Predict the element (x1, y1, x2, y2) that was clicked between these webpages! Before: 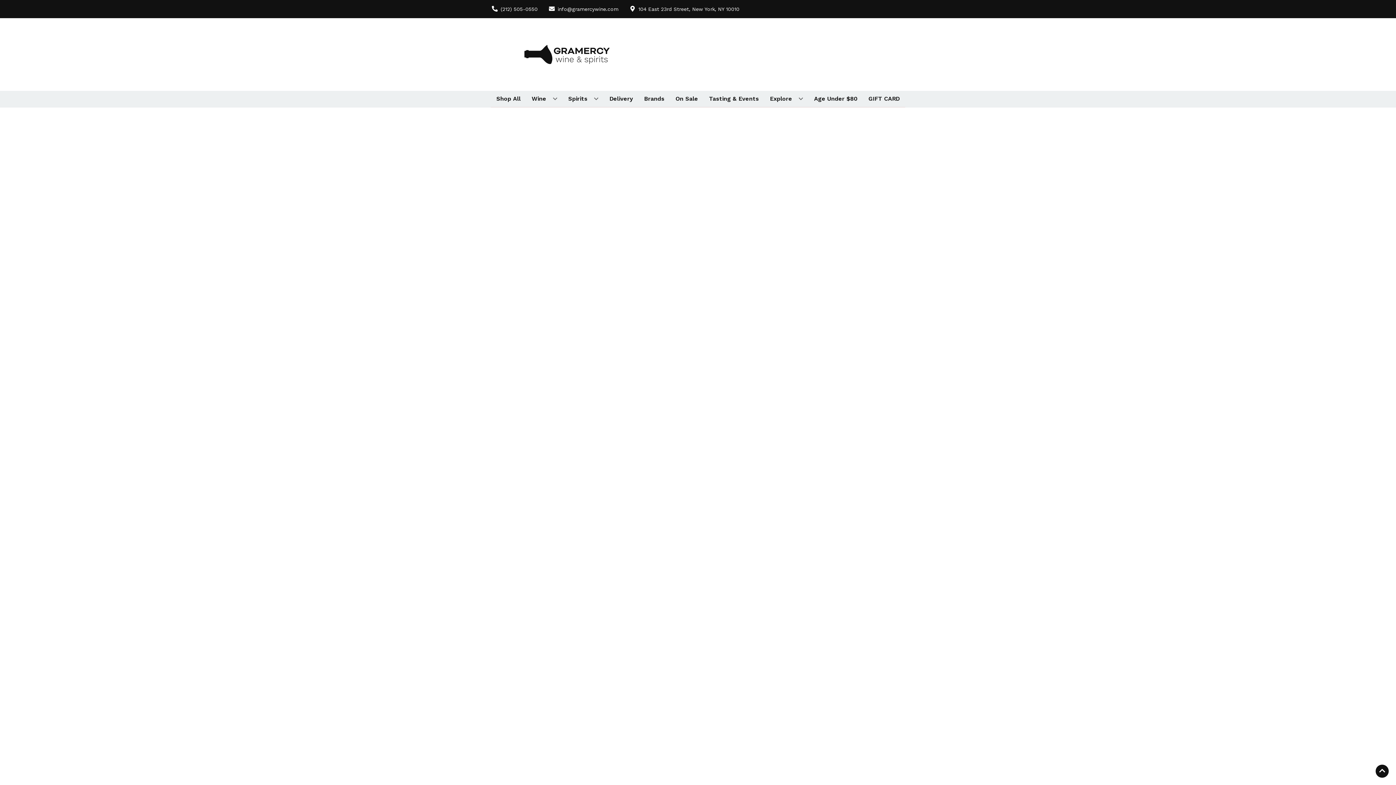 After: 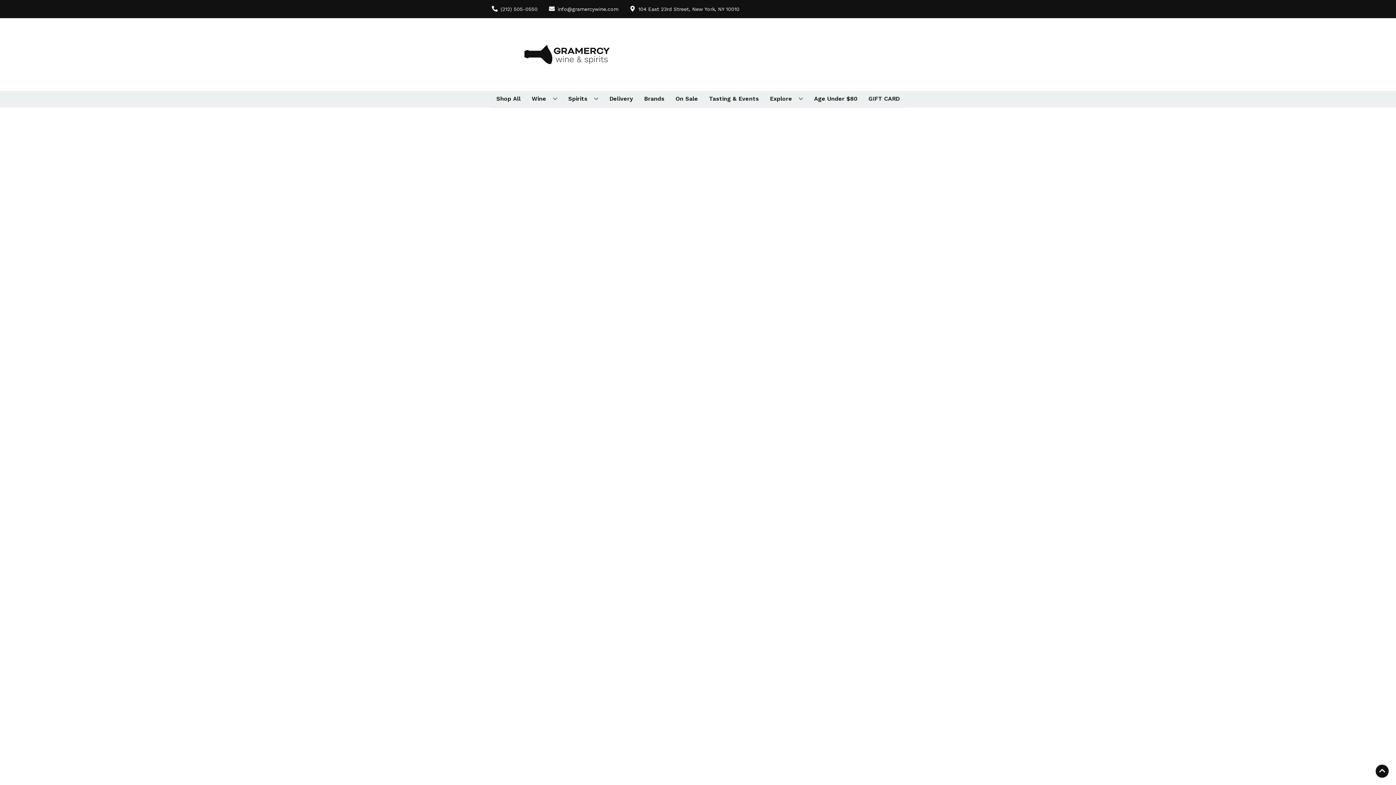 Action: label: Shop All bbox: (493, 90, 523, 106)